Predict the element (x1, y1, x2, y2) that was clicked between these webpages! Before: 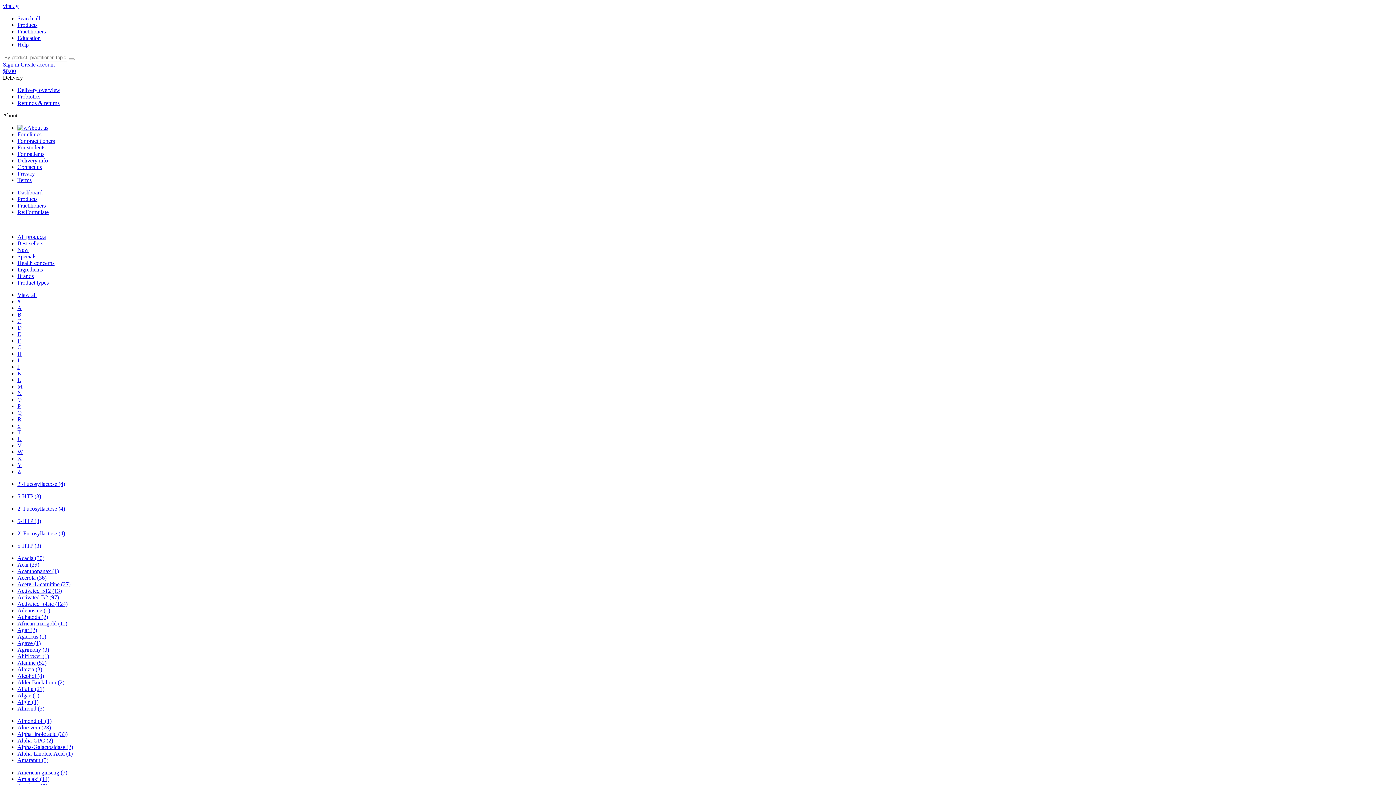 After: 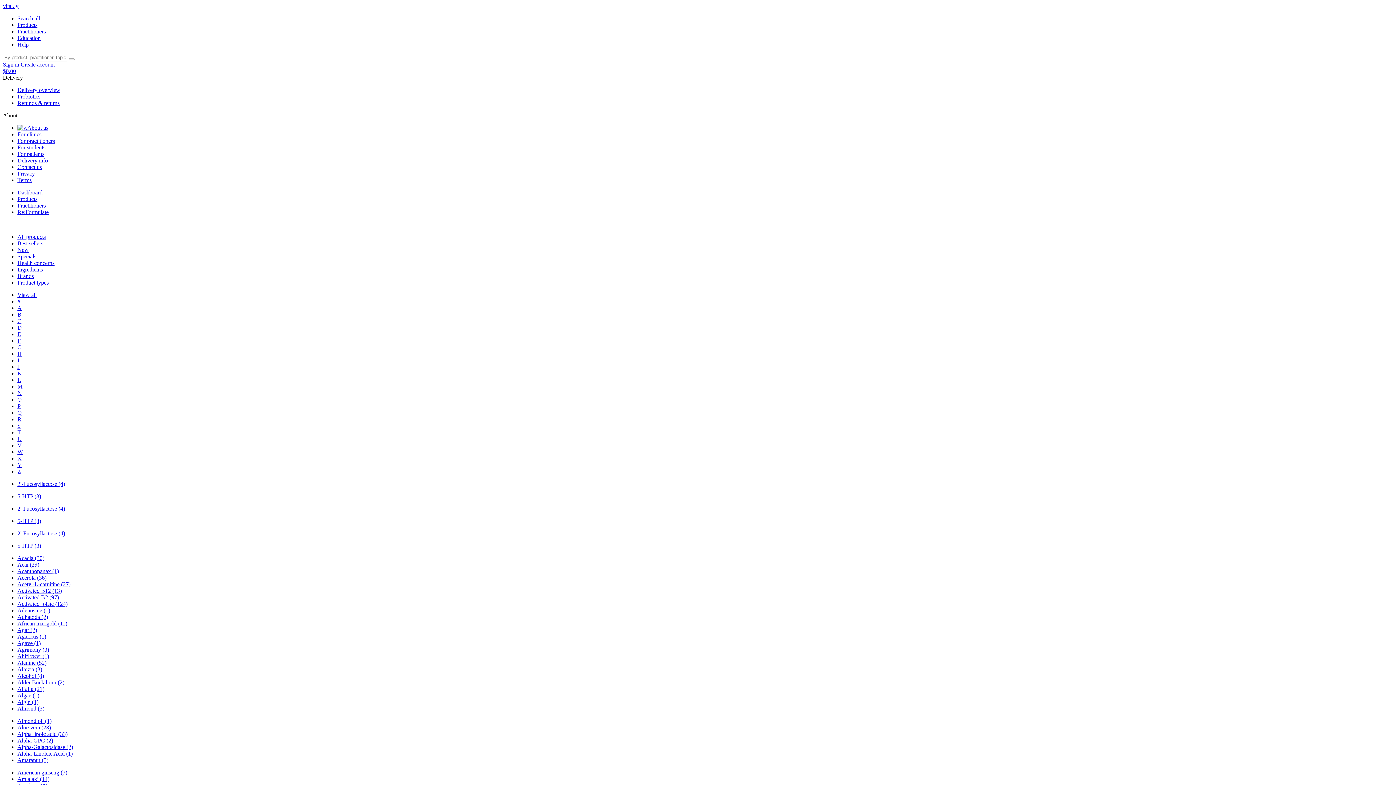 Action: label: Agave (1) bbox: (17, 640, 40, 646)